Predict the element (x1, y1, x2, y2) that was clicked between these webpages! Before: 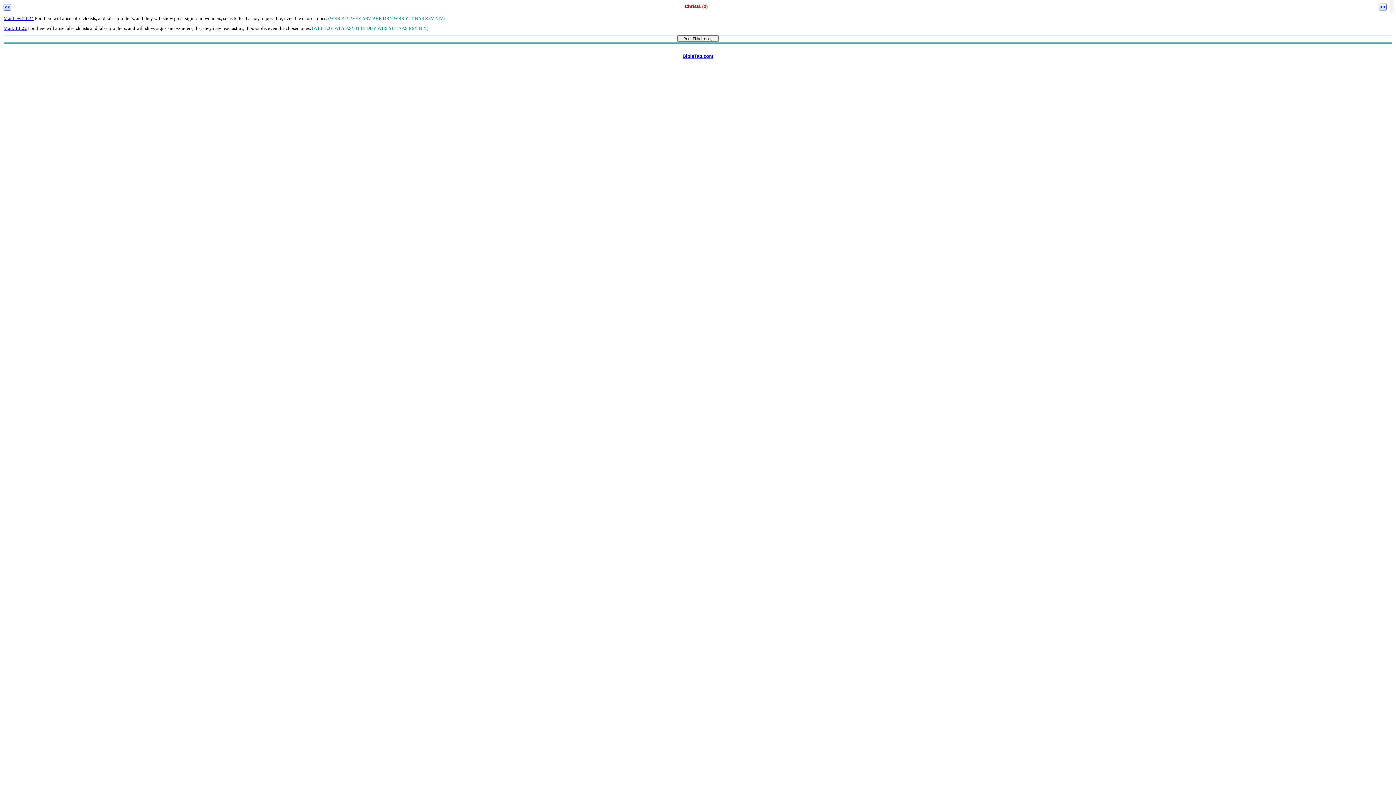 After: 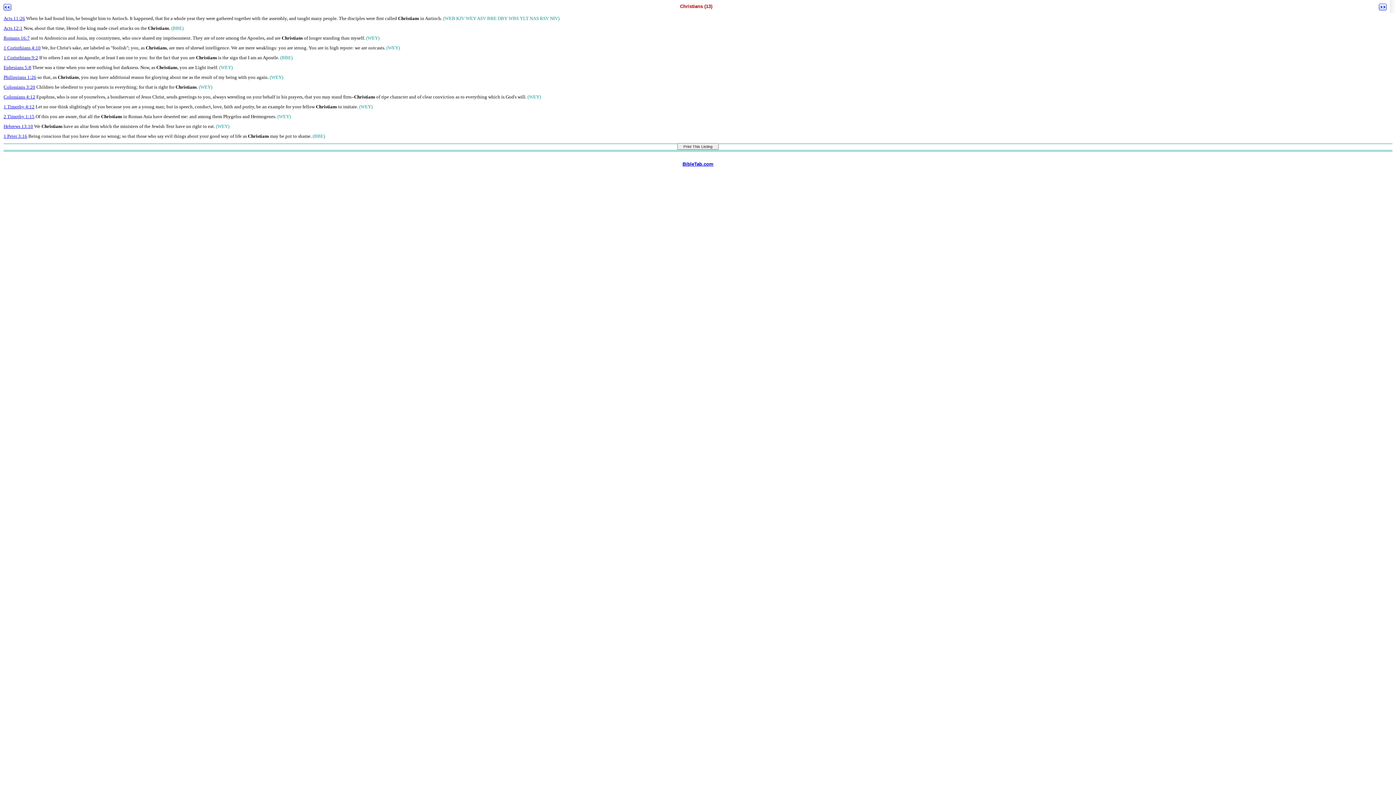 Action: bbox: (0, 8, 11, 14)